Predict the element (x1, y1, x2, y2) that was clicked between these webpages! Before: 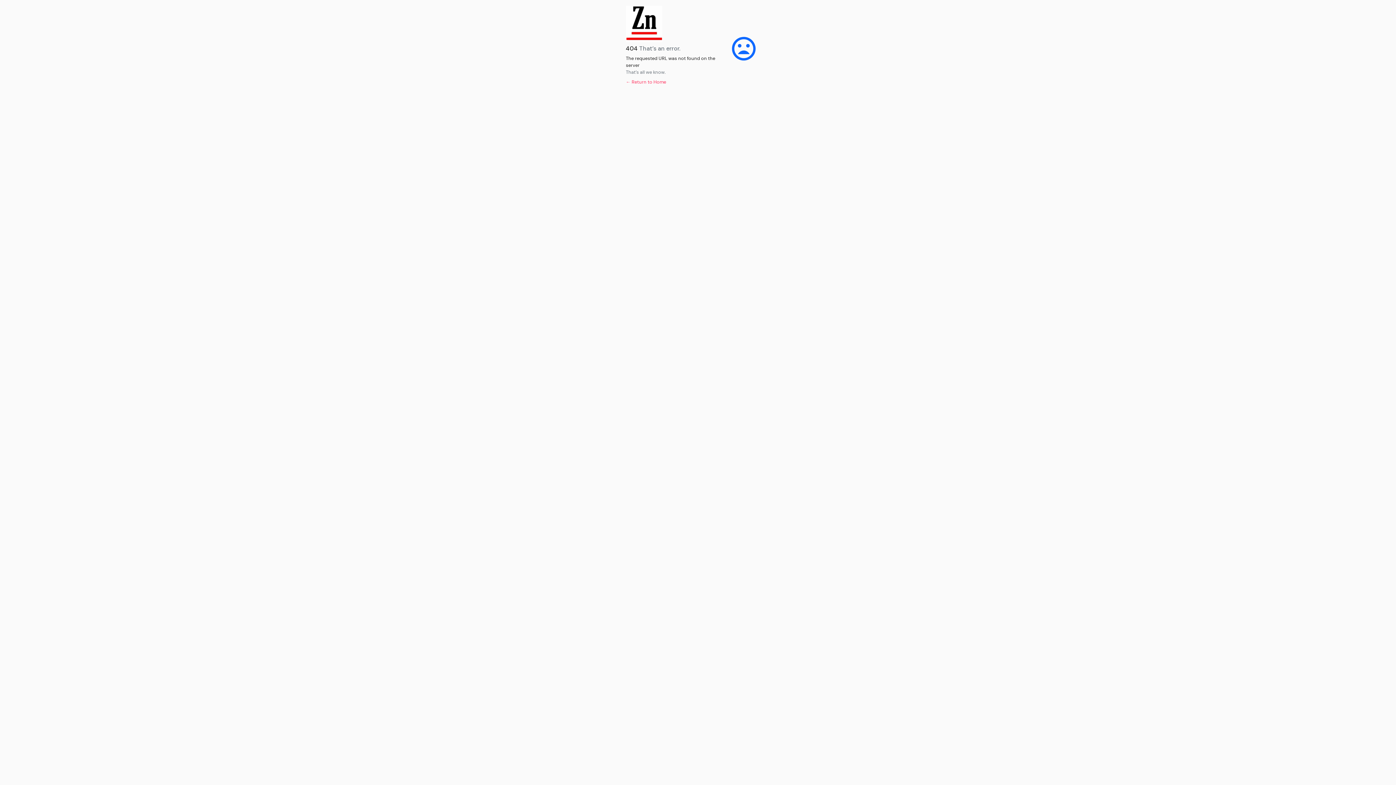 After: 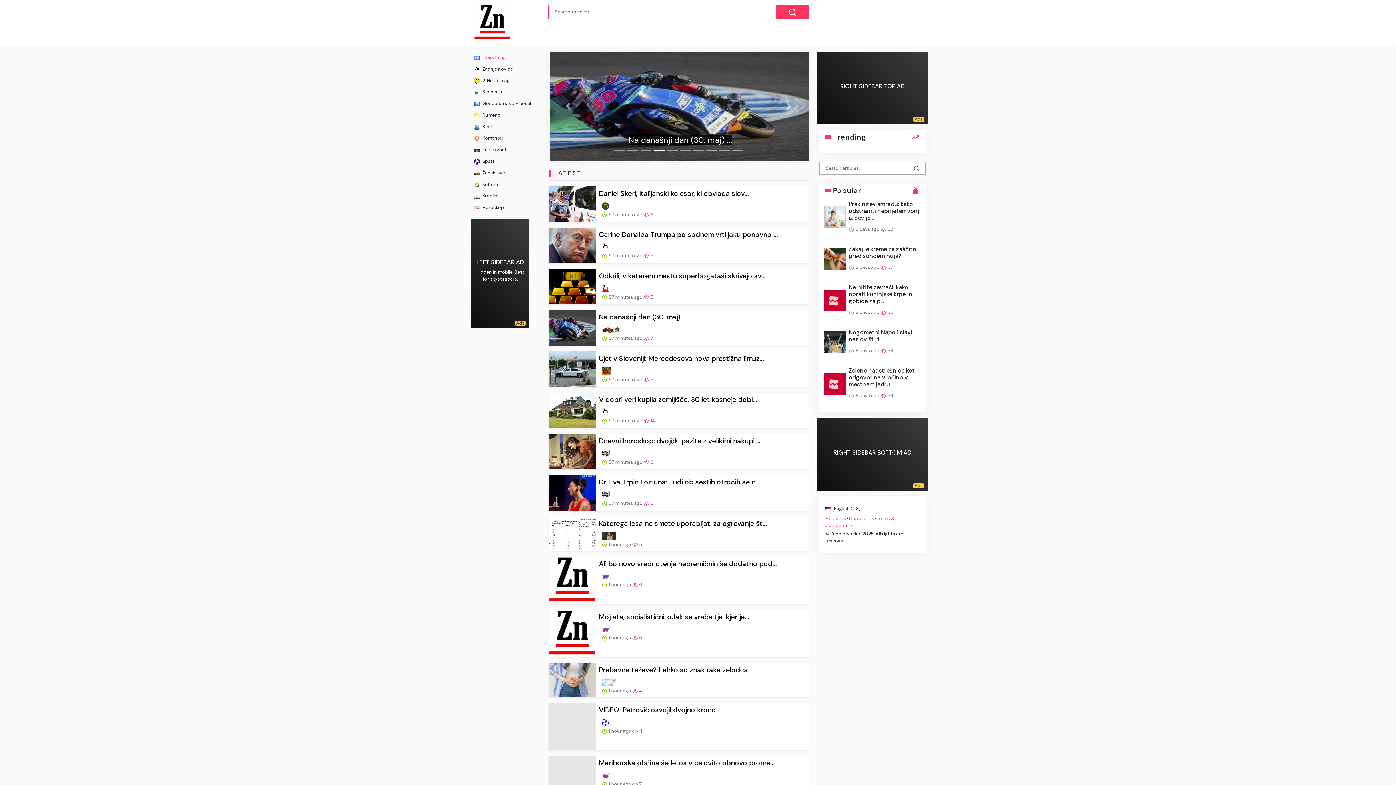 Action: label: ← Return to Home bbox: (626, 78, 666, 85)